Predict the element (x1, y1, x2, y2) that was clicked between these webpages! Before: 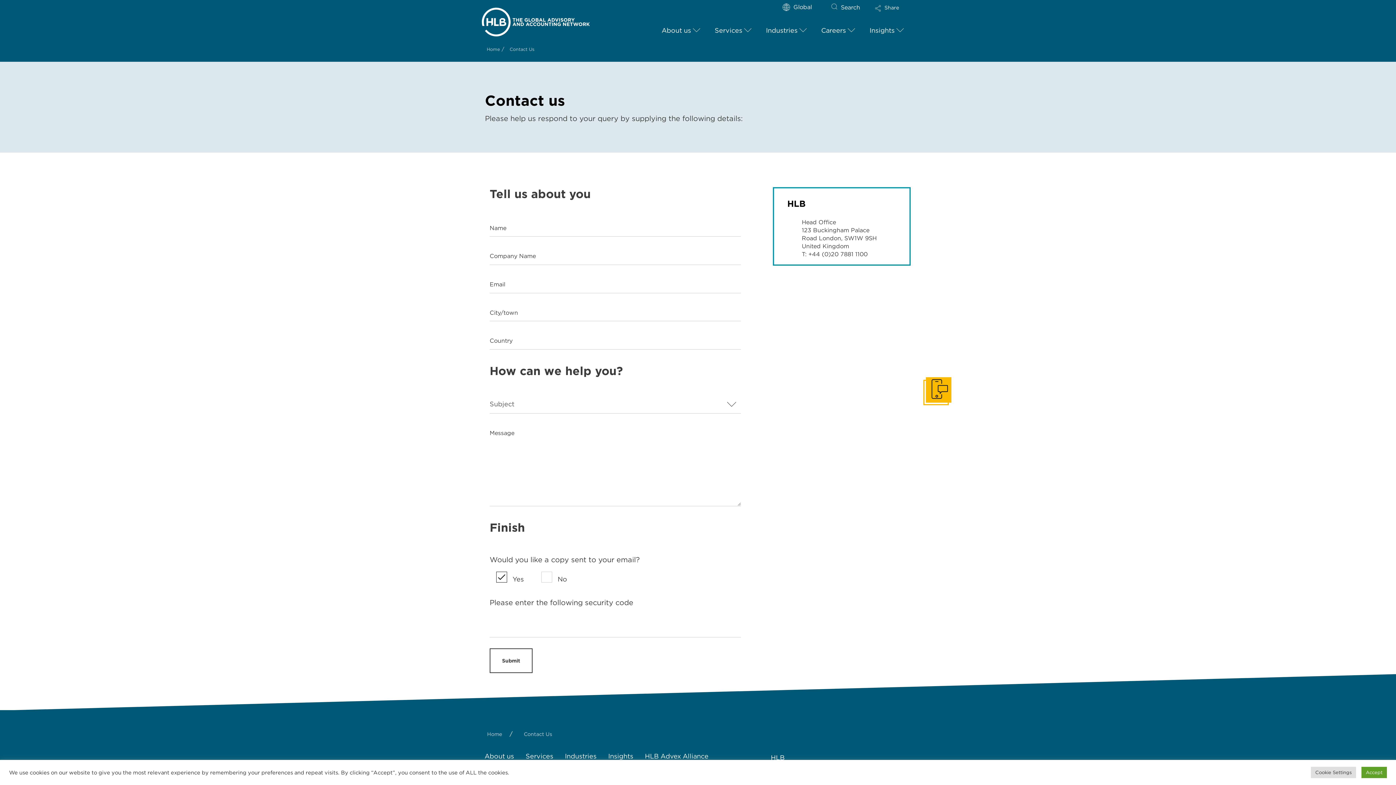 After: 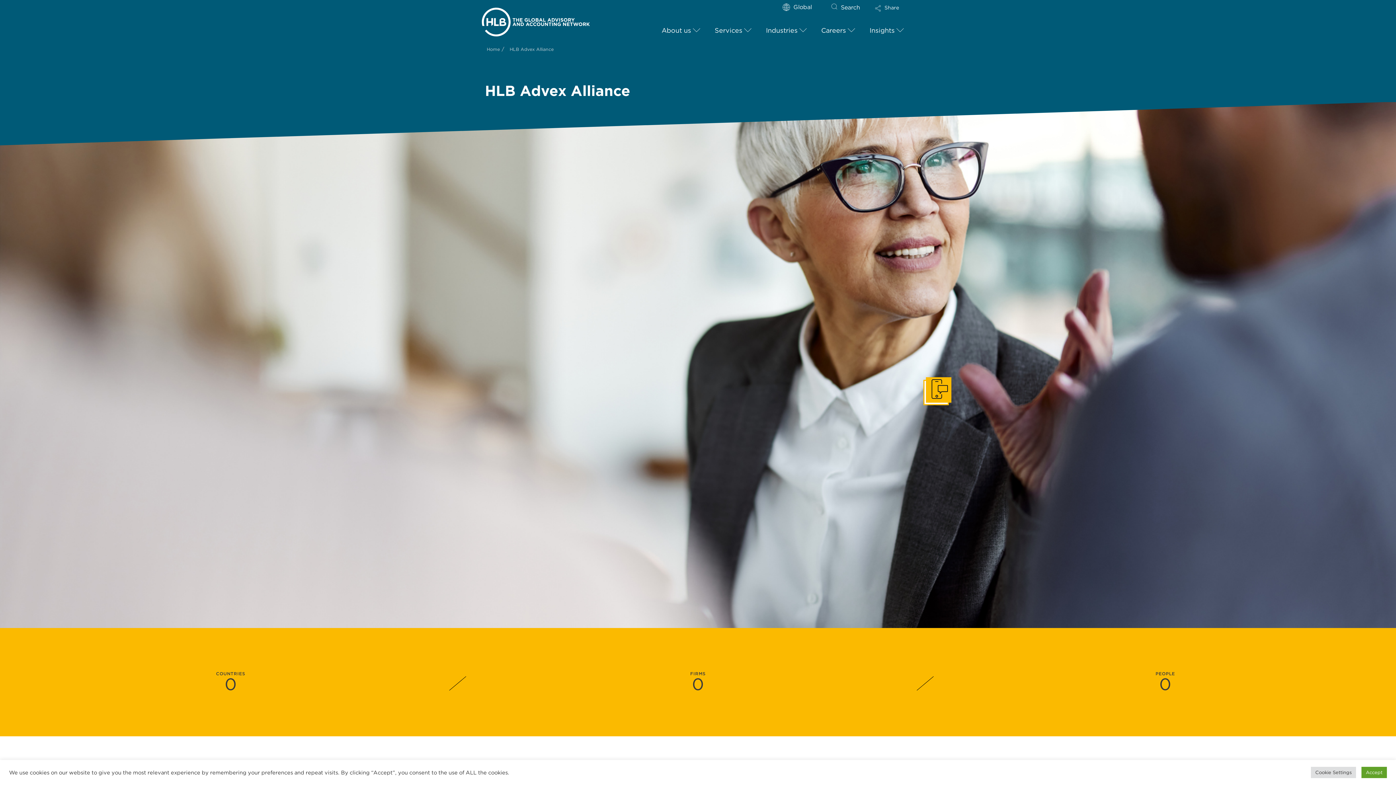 Action: label: HLB Advex Alliance bbox: (639, 747, 714, 766)